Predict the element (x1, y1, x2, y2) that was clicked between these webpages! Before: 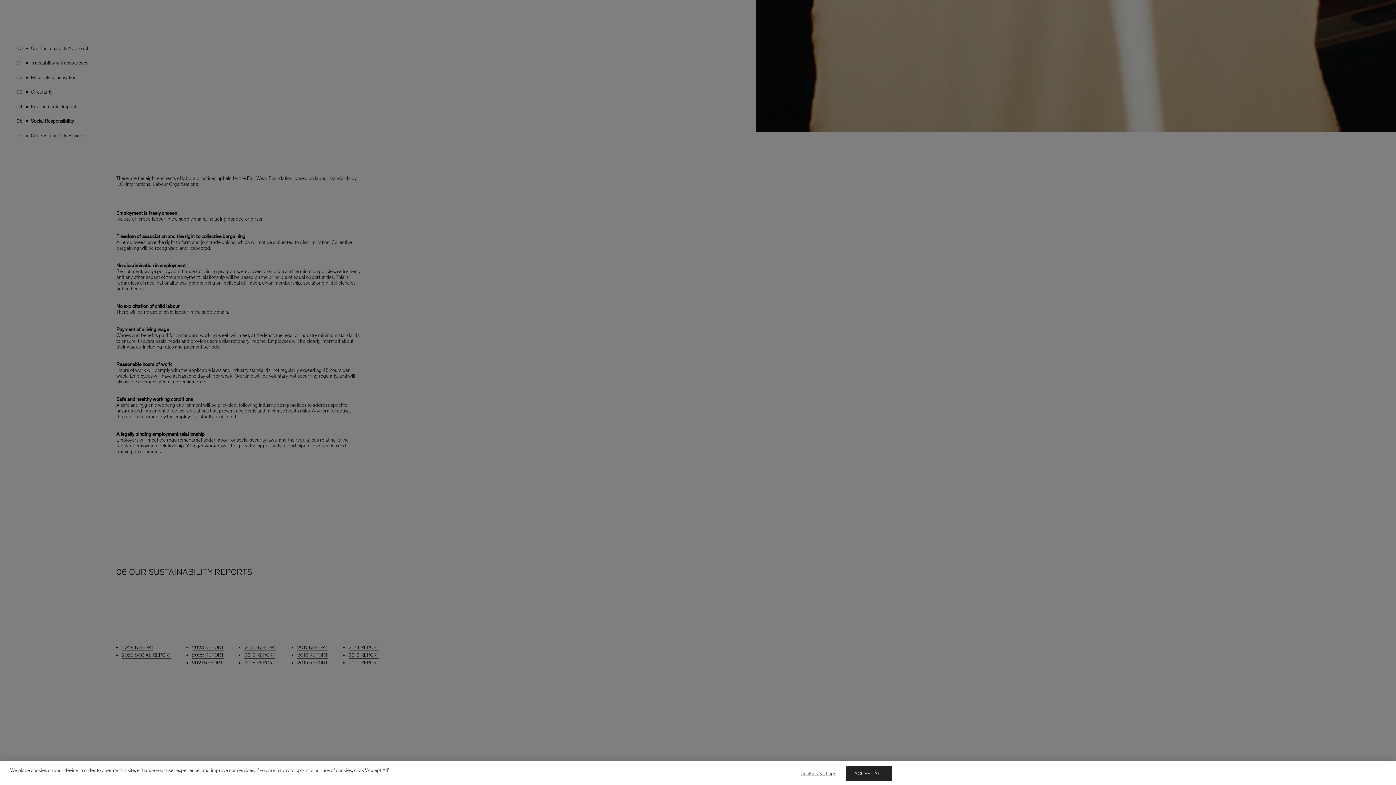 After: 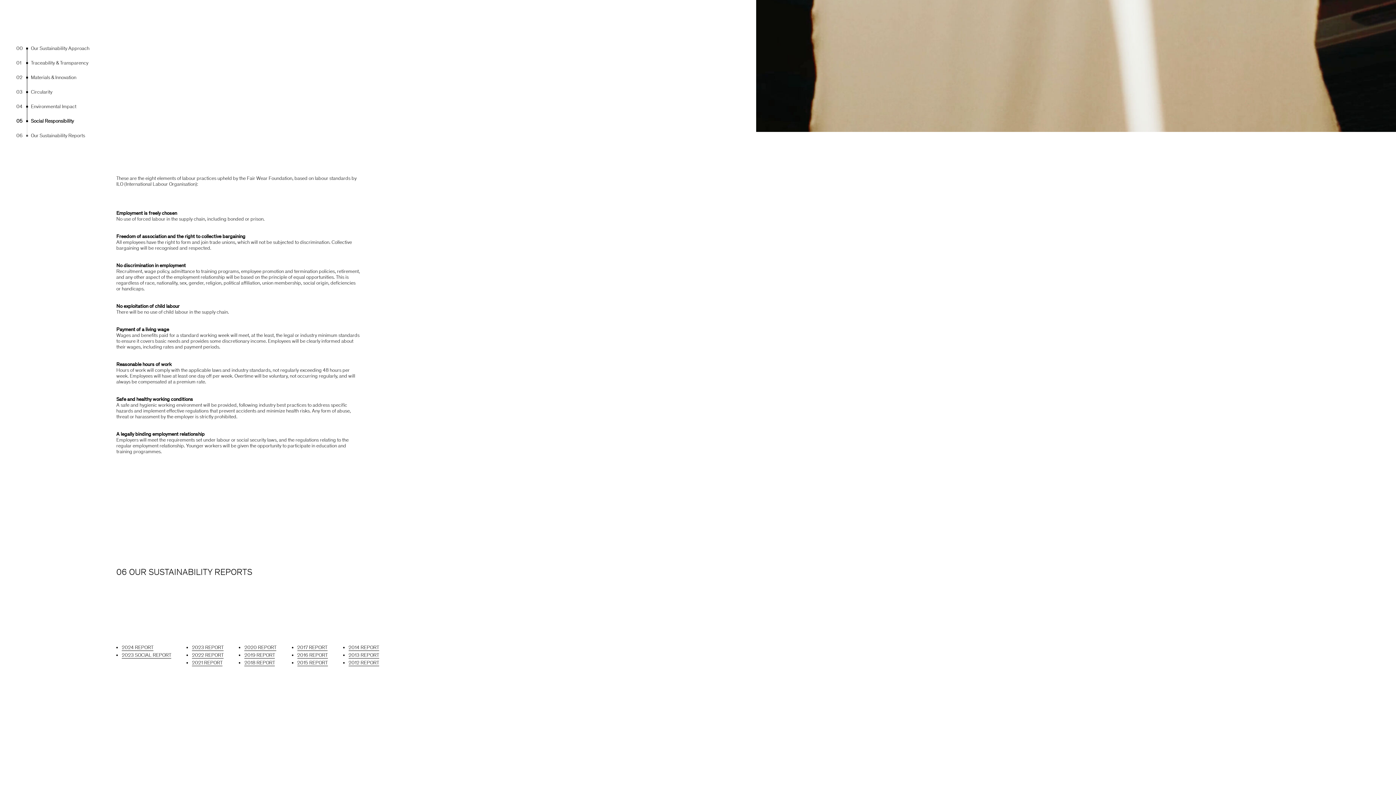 Action: label: ACCEPT ALL bbox: (846, 766, 891, 781)